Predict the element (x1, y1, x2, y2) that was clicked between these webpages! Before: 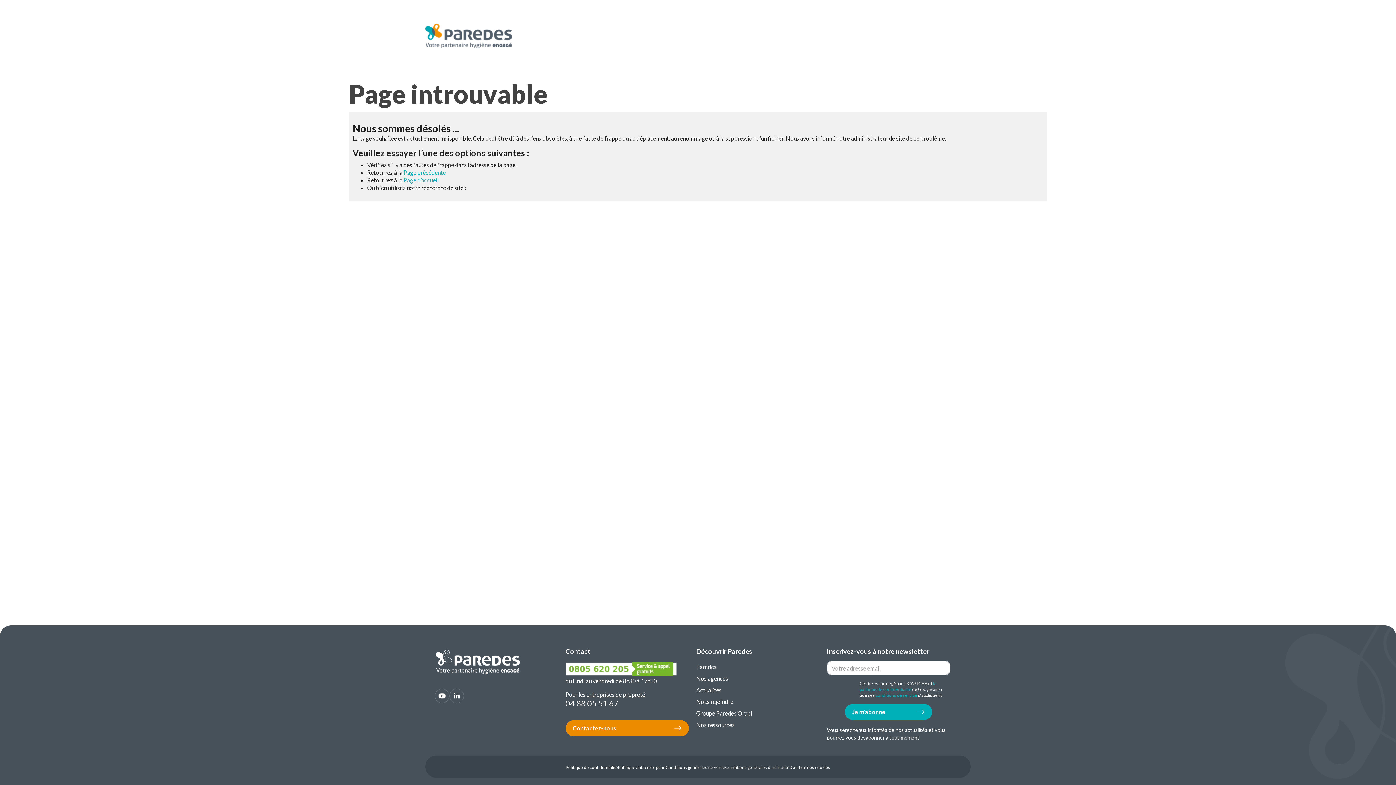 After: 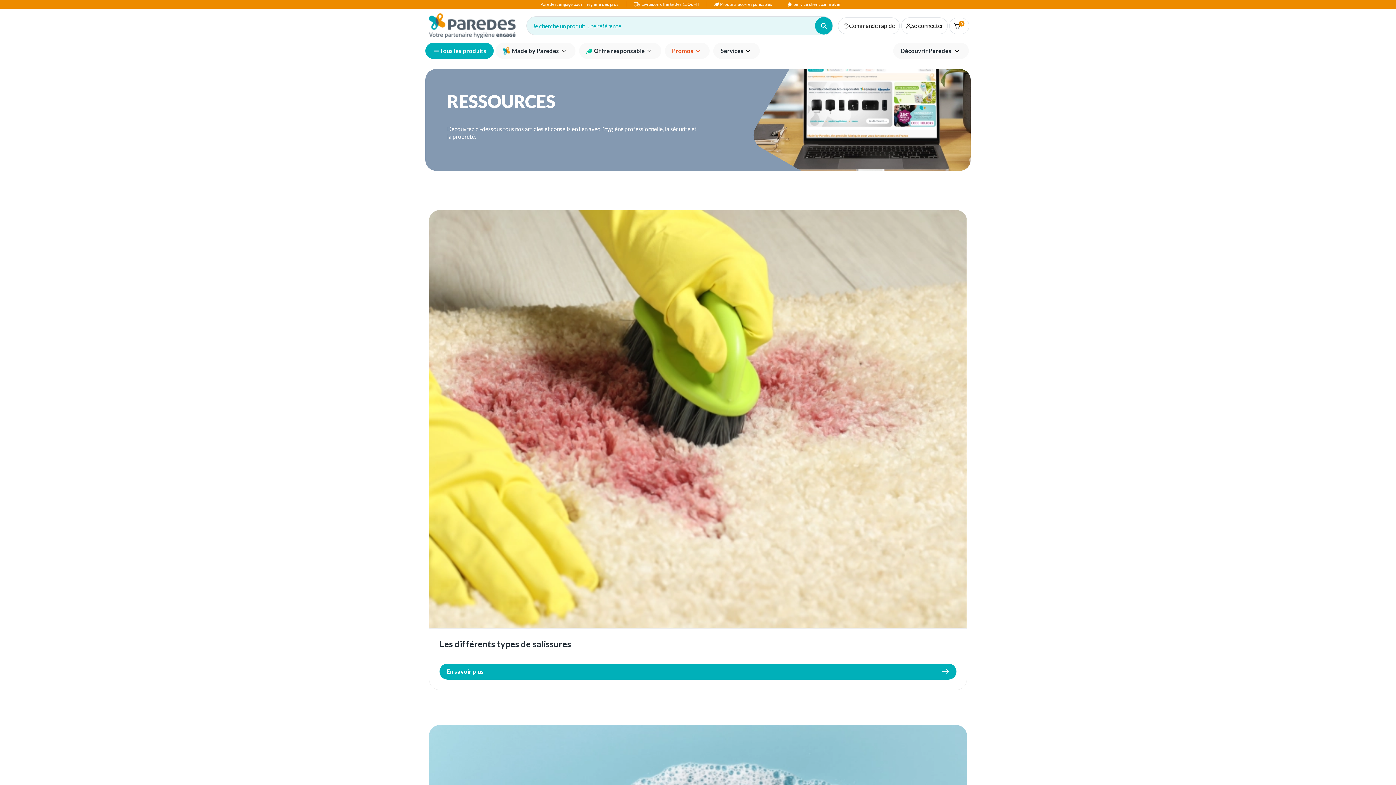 Action: label: Nos ressources bbox: (696, 721, 734, 728)